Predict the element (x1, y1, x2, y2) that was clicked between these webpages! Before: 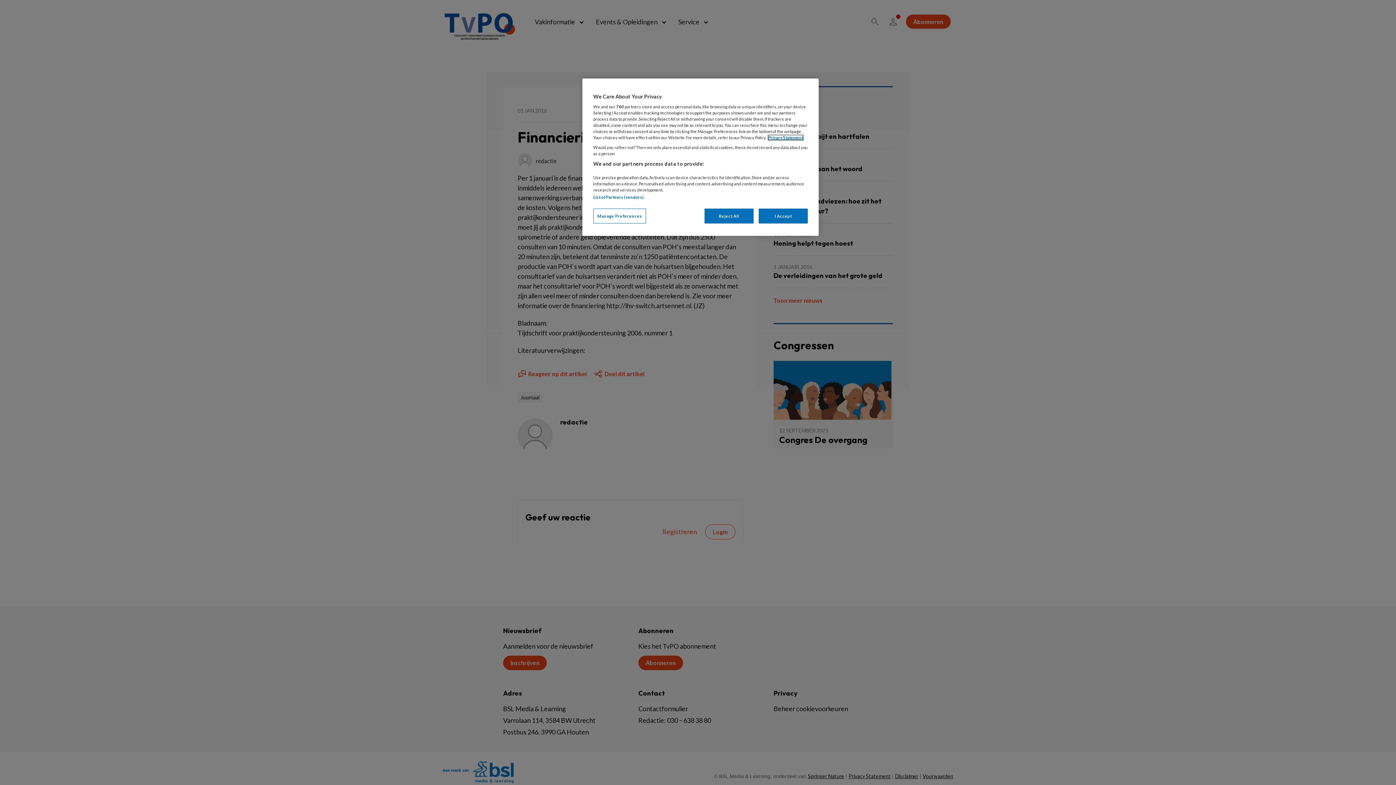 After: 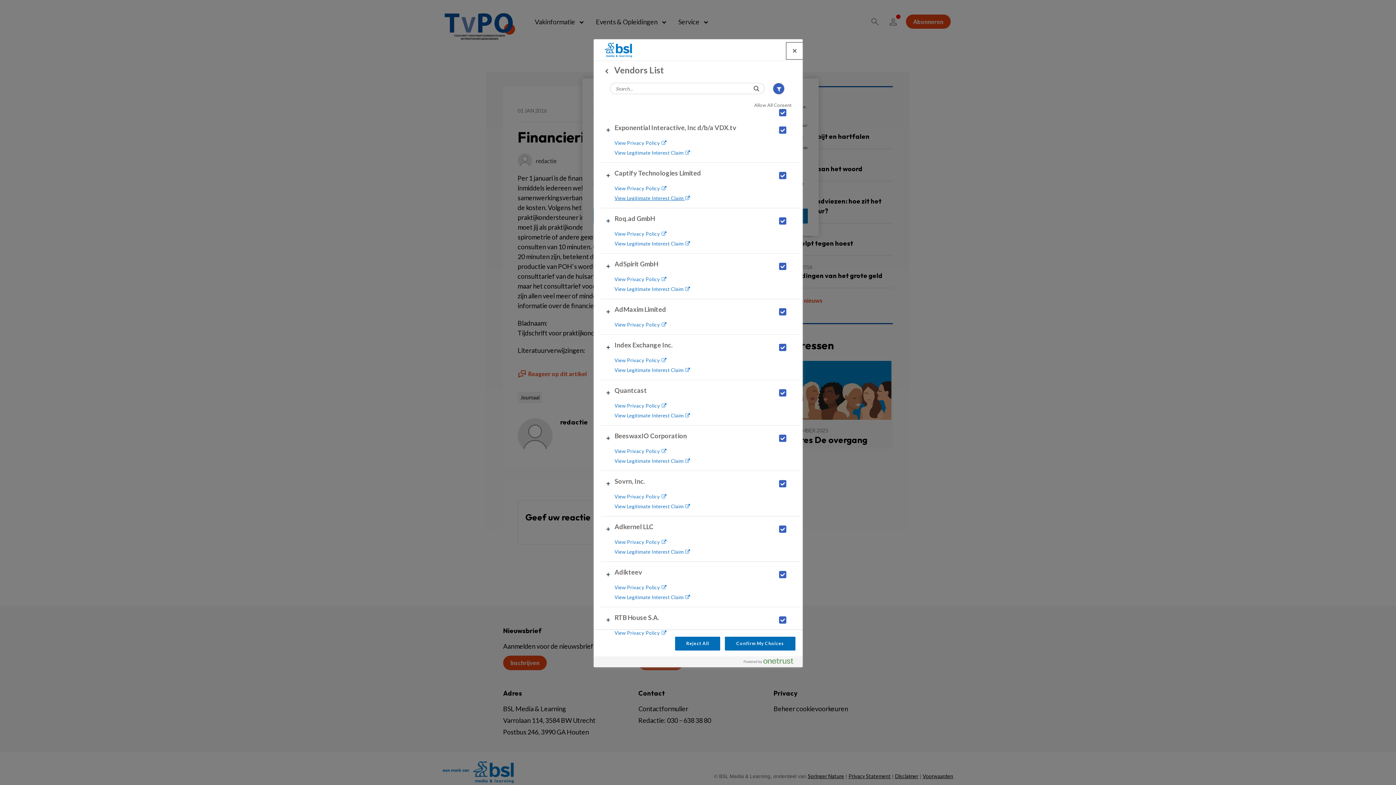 Action: label: List of Partners (vendors) bbox: (593, 194, 643, 199)